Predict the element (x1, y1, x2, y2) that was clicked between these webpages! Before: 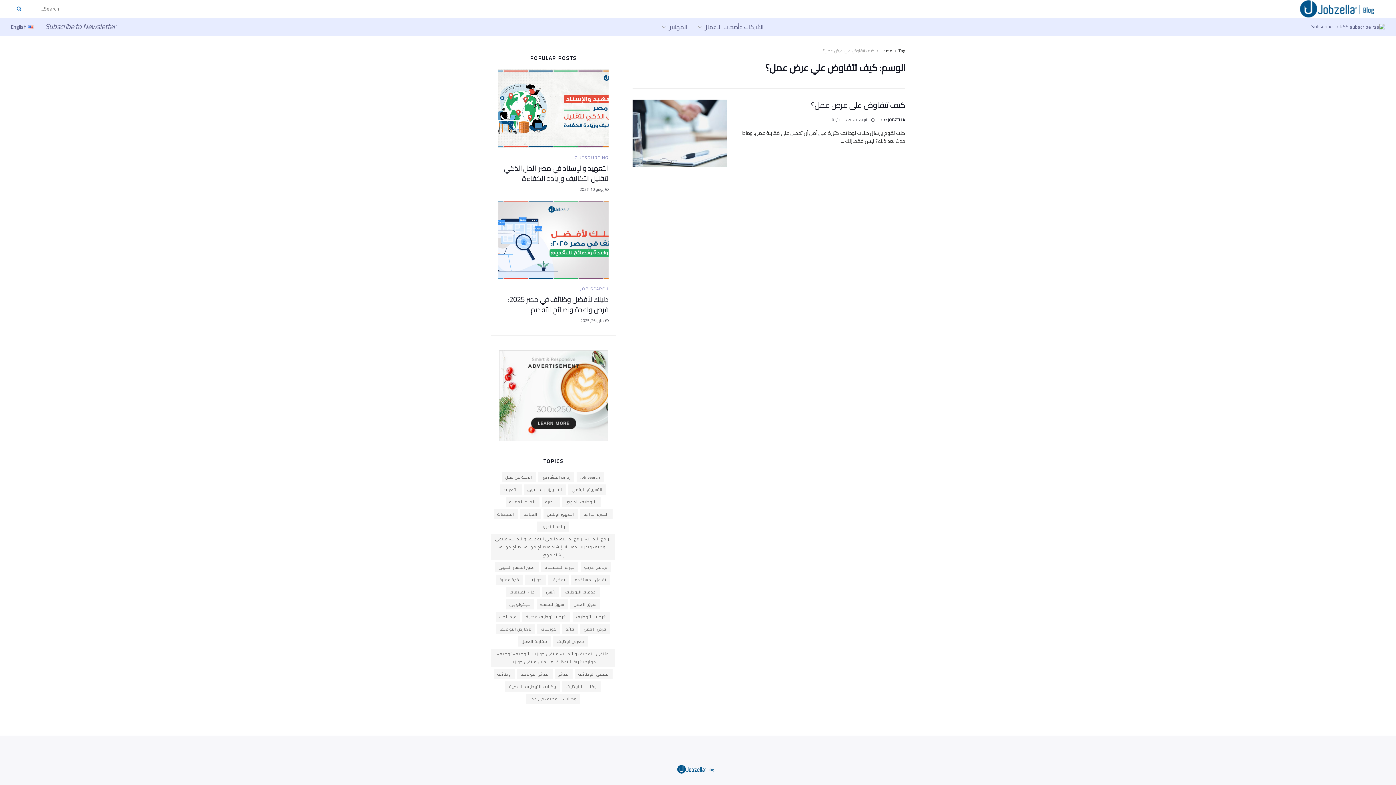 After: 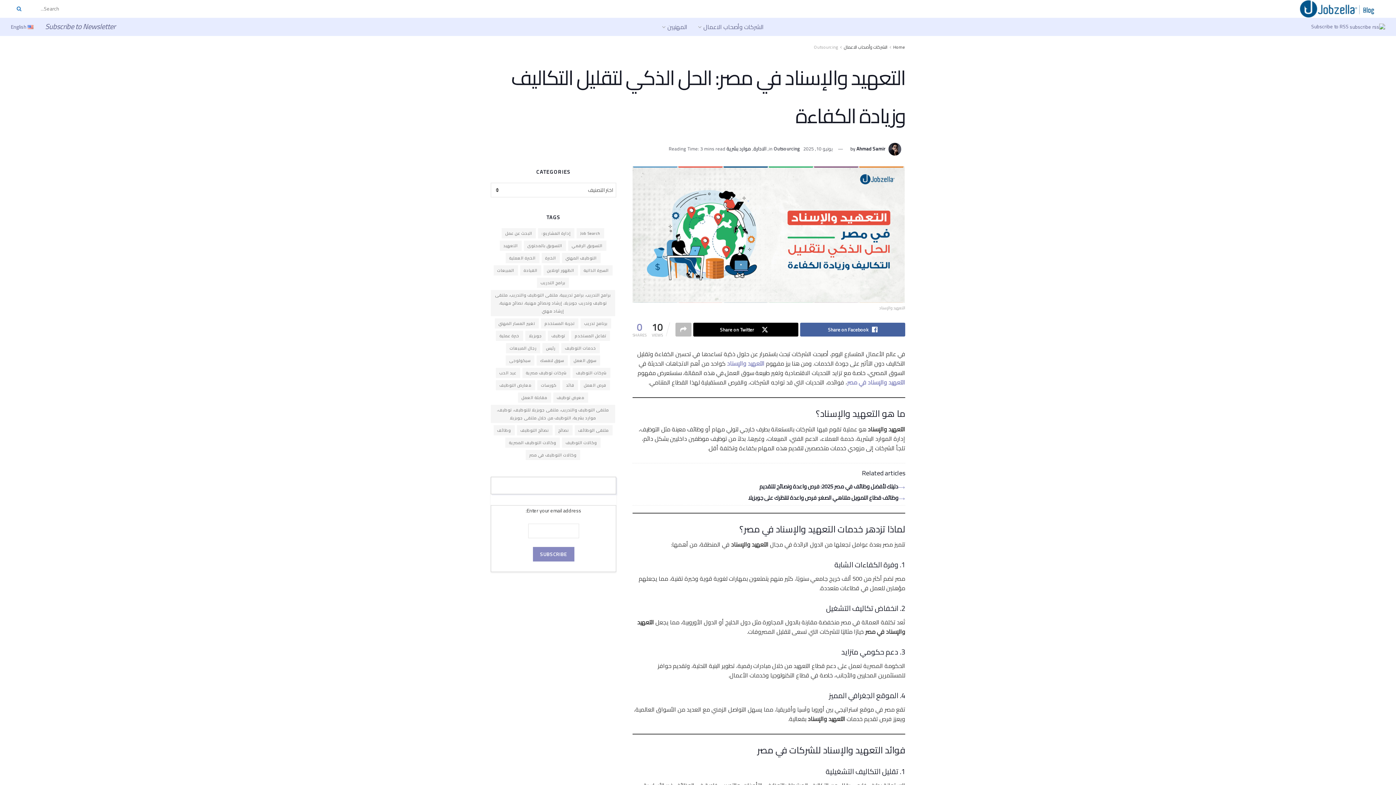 Action: label: التعهيد والإسناد في مصر: الحل الذكي لتقليل التكاليف وزيادة الكفاءة bbox: (504, 161, 608, 184)